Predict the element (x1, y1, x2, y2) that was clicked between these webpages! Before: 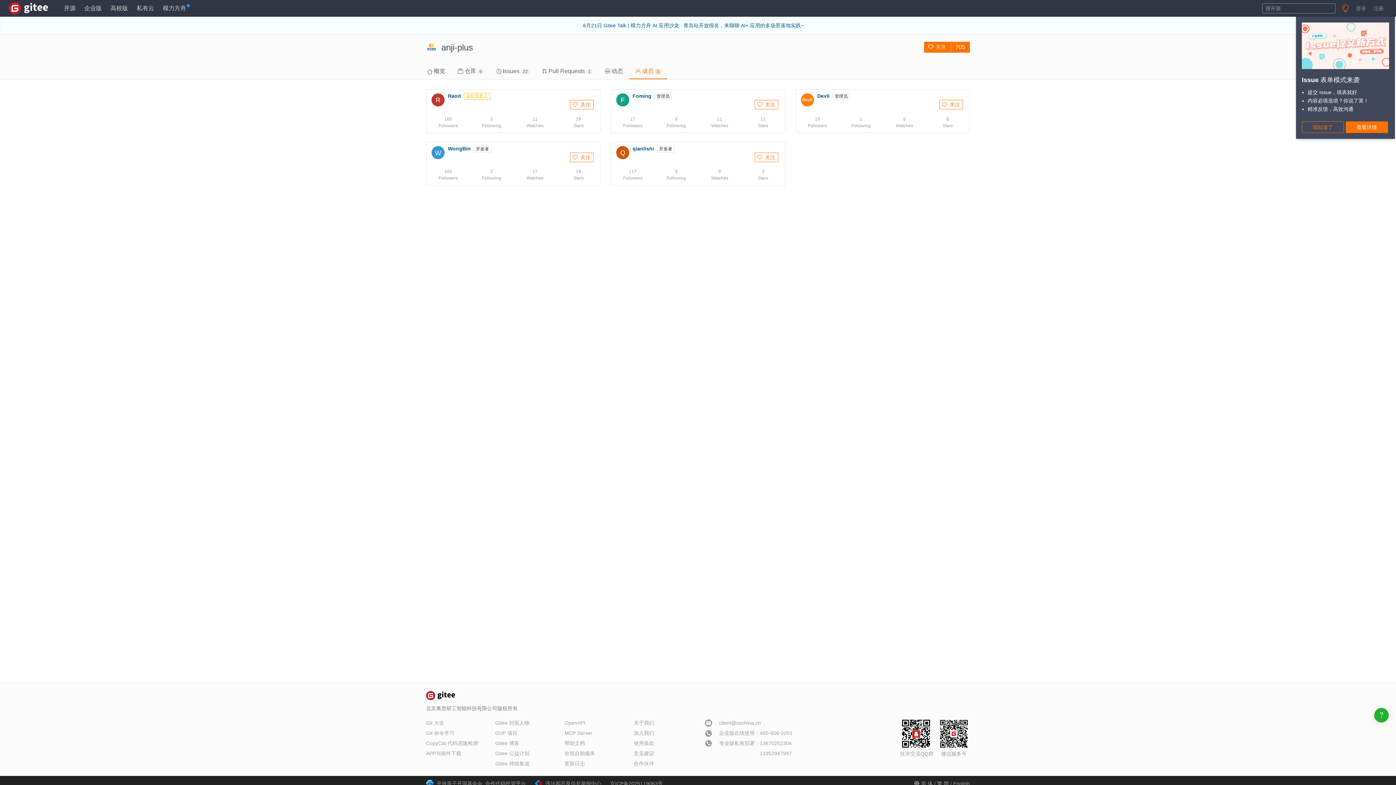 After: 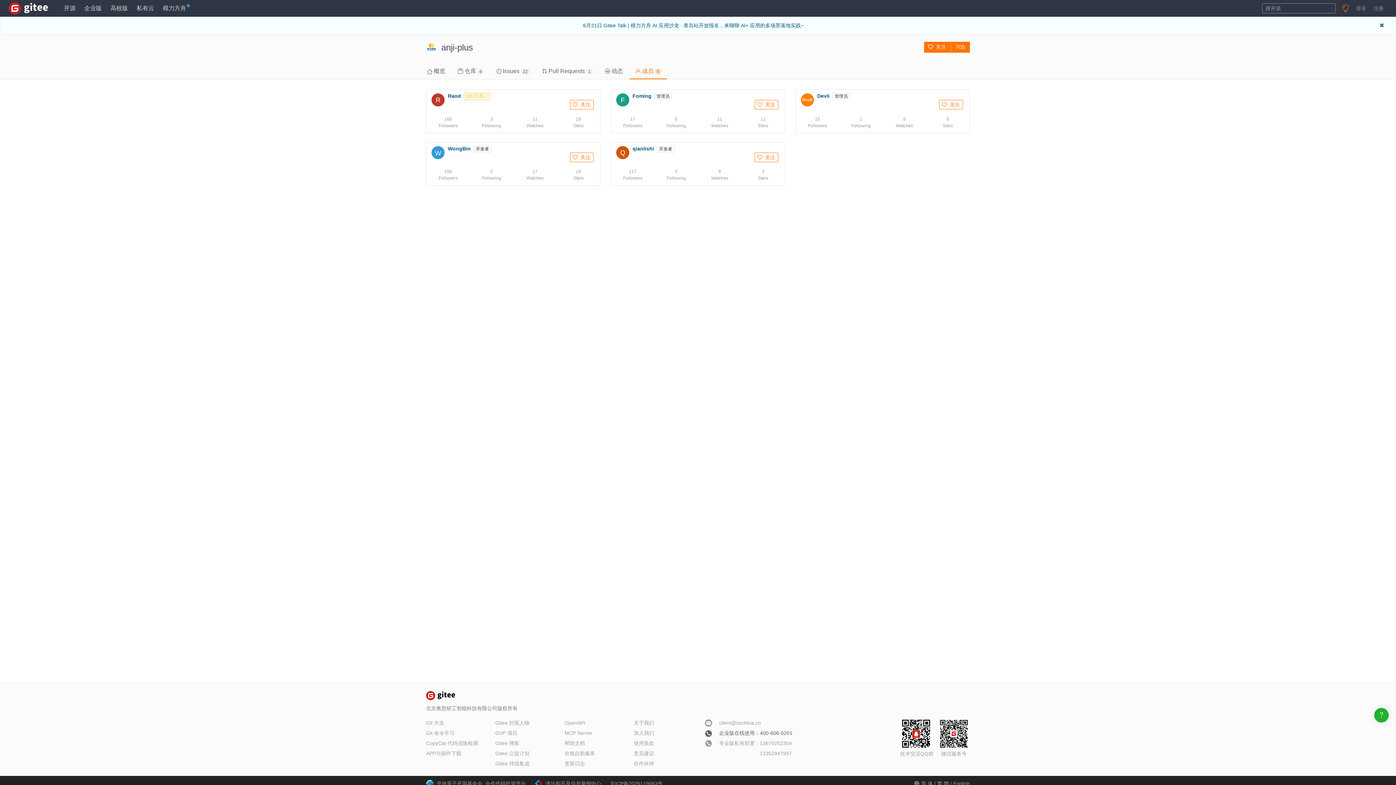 Action: label:  企业版在线使用：400-606-0201 bbox: (703, 728, 792, 738)